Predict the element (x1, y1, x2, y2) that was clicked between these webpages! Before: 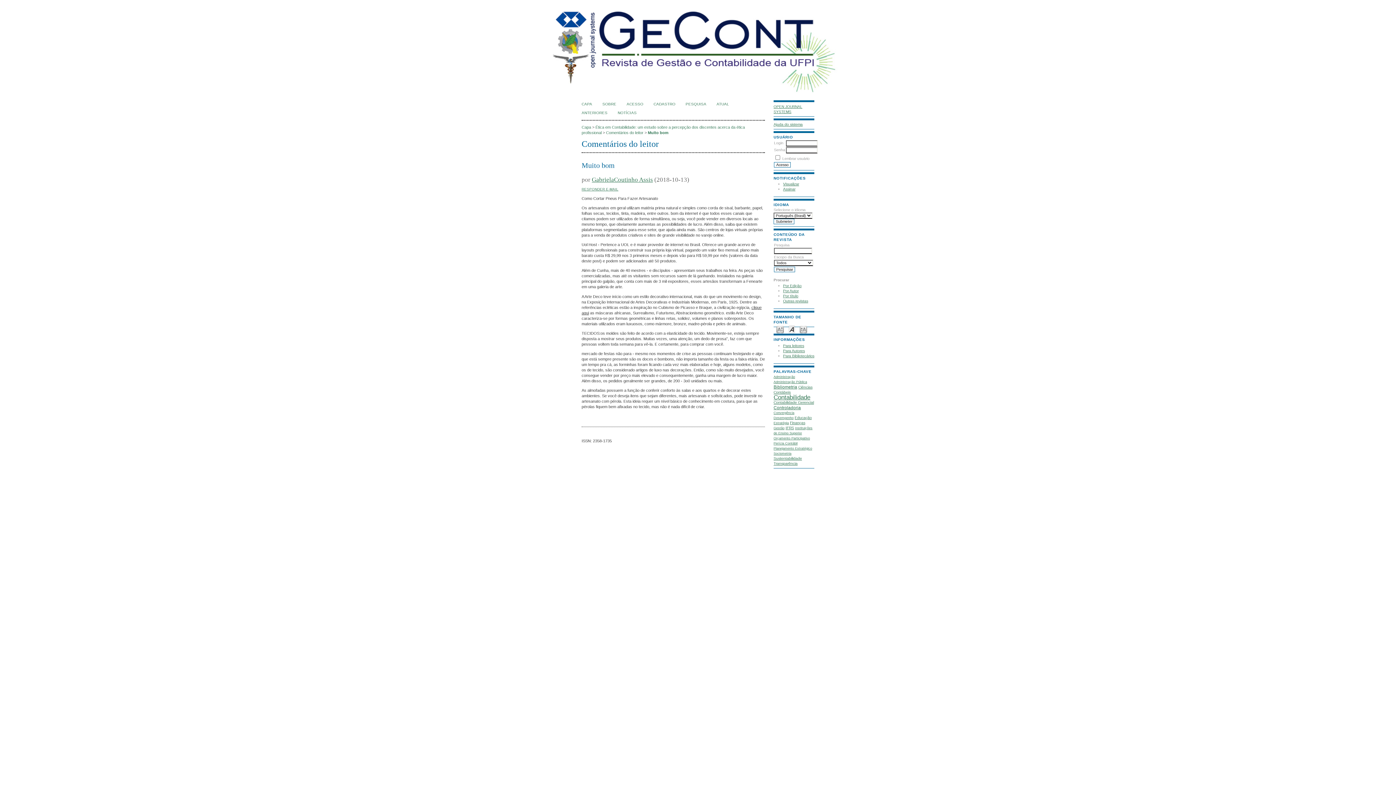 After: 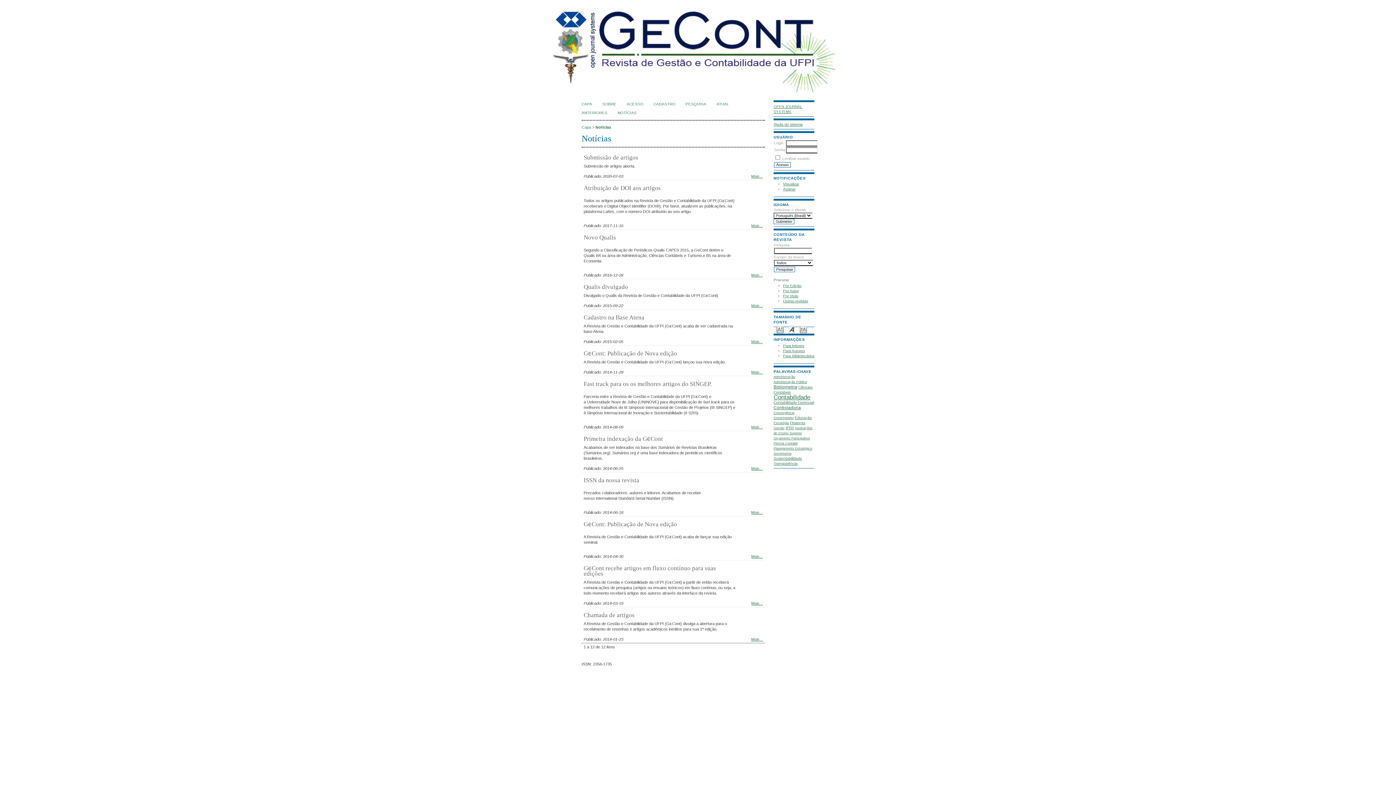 Action: label: NOTÍCIAS bbox: (617, 110, 636, 114)